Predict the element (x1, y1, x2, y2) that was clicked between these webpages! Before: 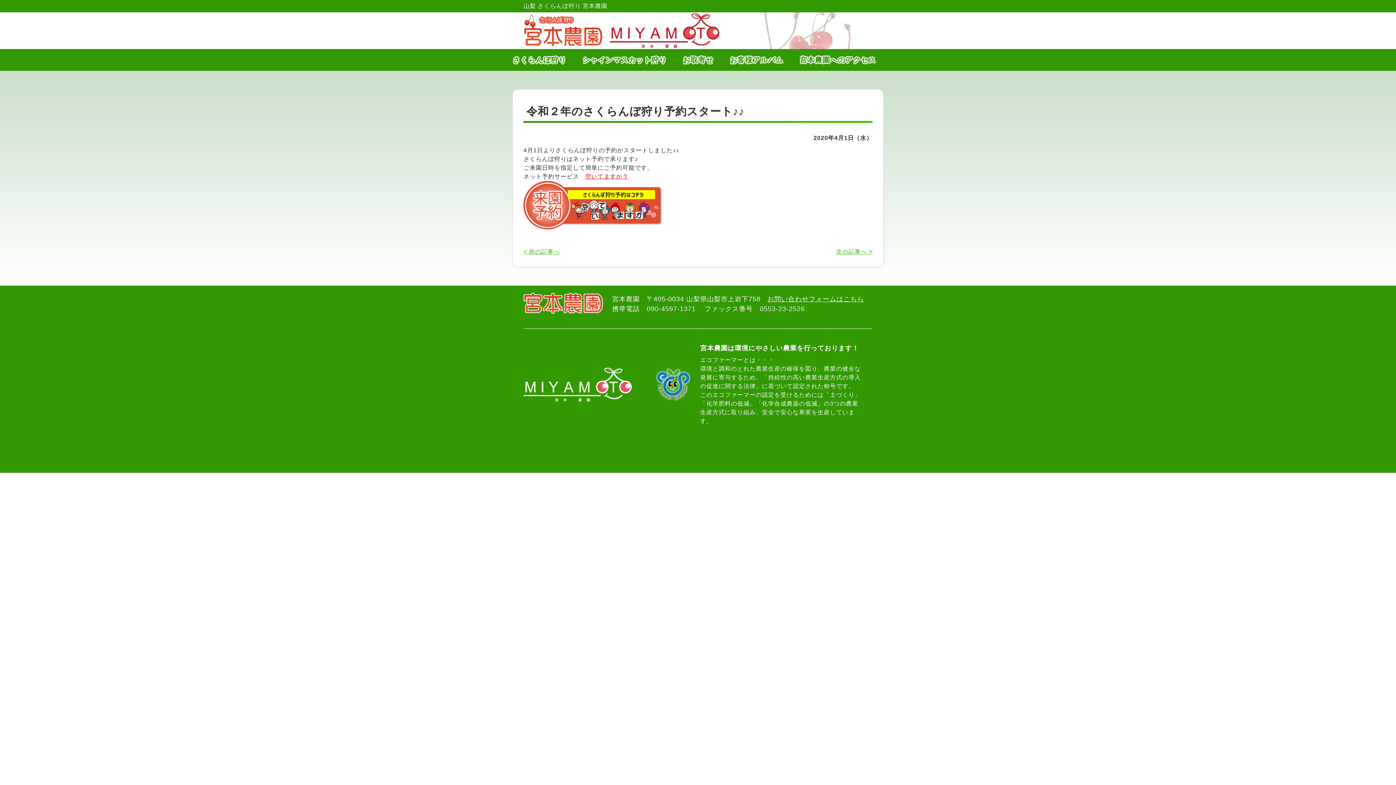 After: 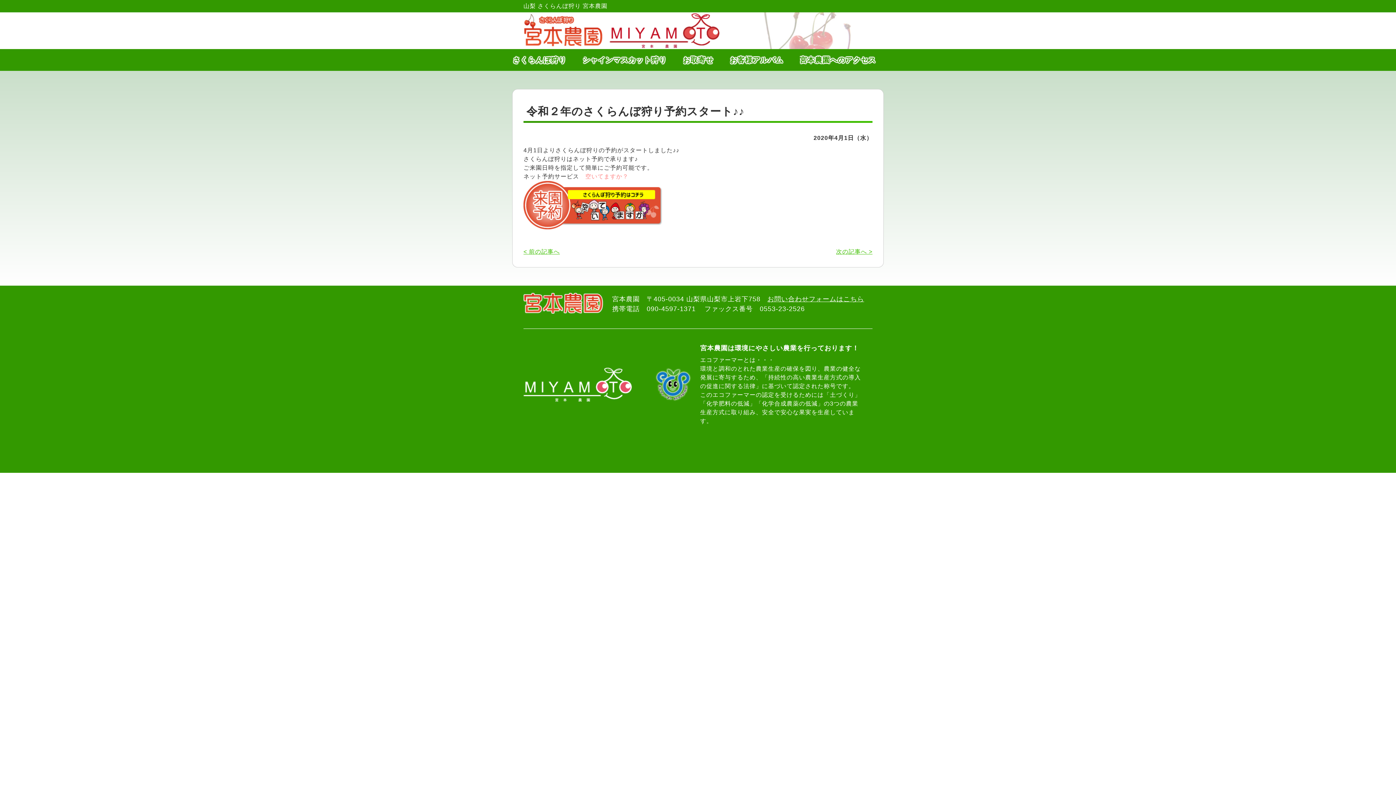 Action: bbox: (585, 173, 628, 179) label: 空いてますか？